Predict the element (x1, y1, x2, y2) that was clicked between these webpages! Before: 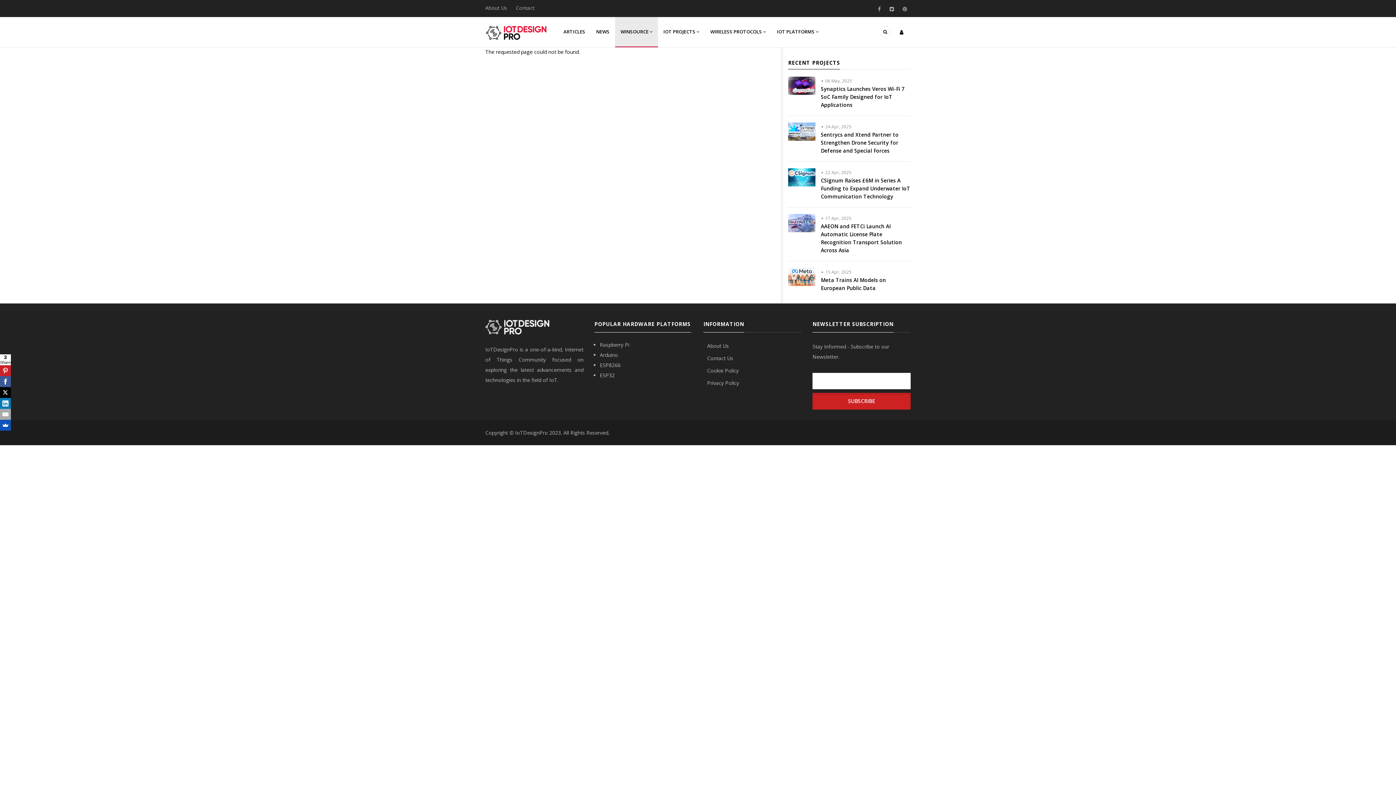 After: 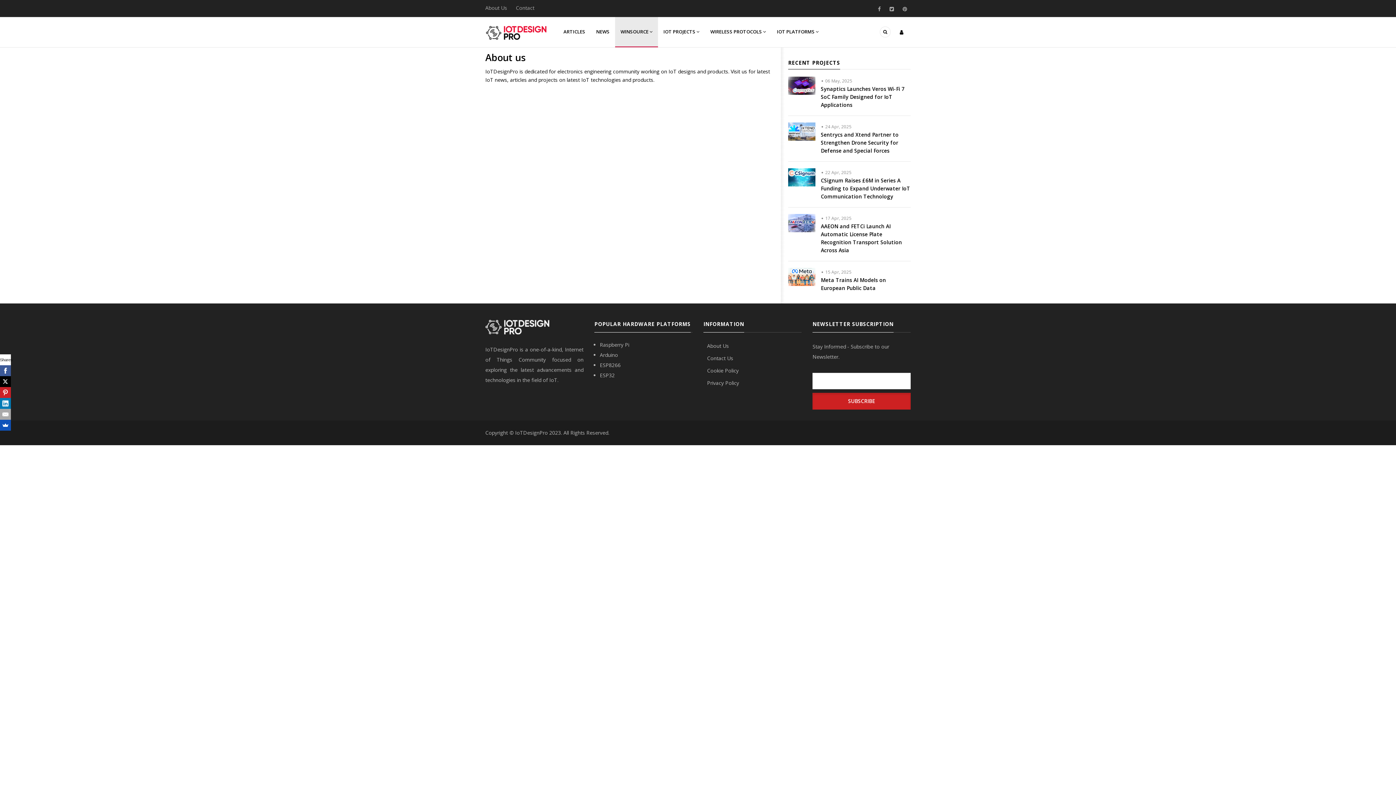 Action: bbox: (485, 4, 507, 11) label: About Us